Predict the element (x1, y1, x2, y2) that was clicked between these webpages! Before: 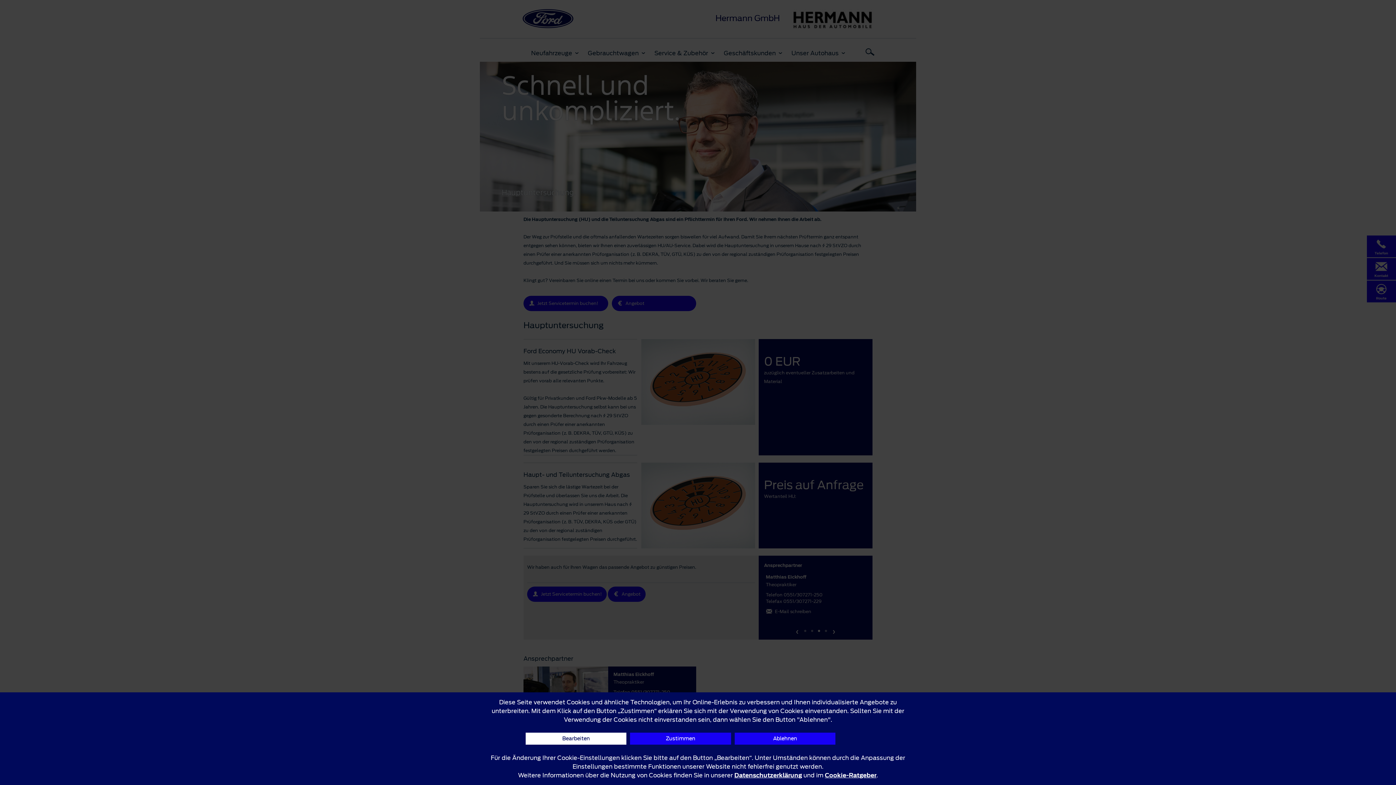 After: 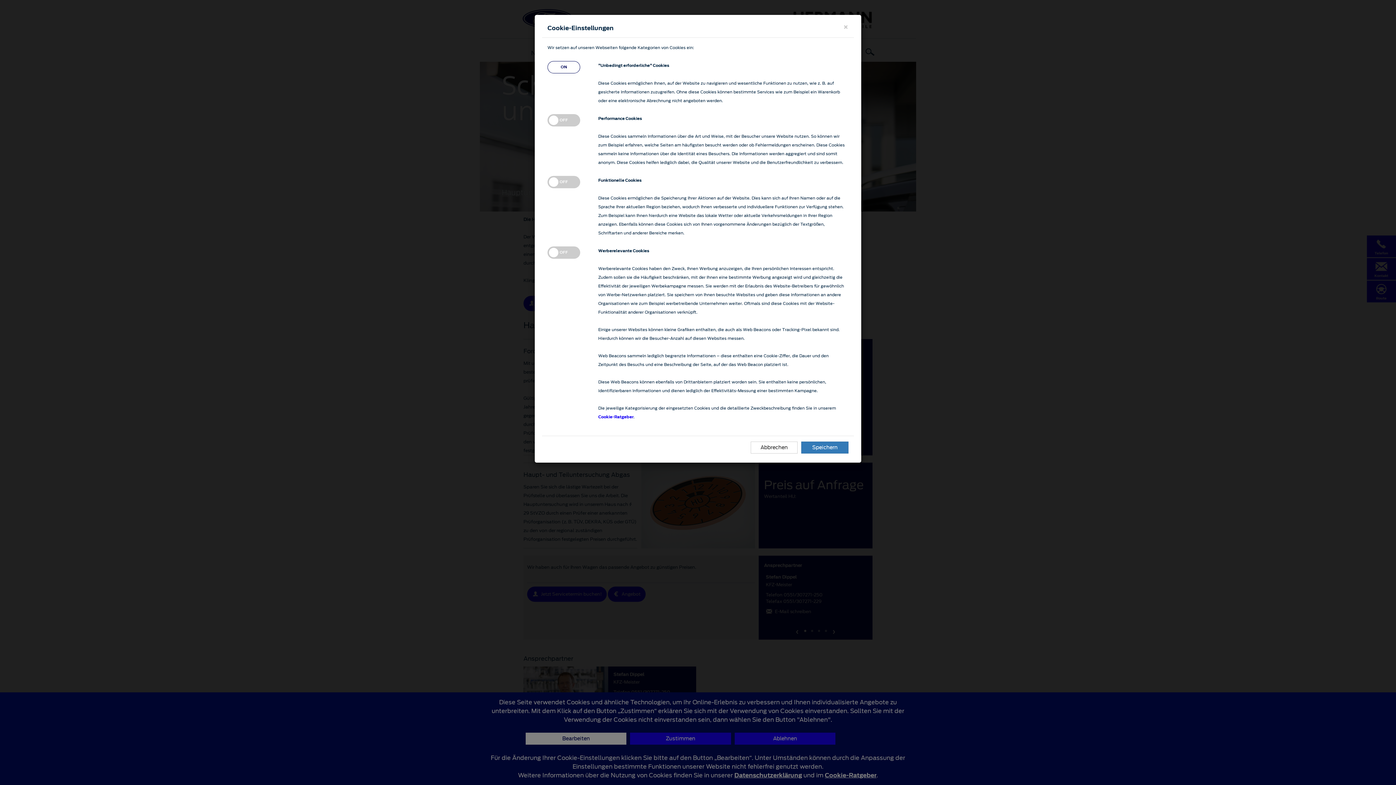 Action: bbox: (525, 733, 626, 745) label: Bearbeiten